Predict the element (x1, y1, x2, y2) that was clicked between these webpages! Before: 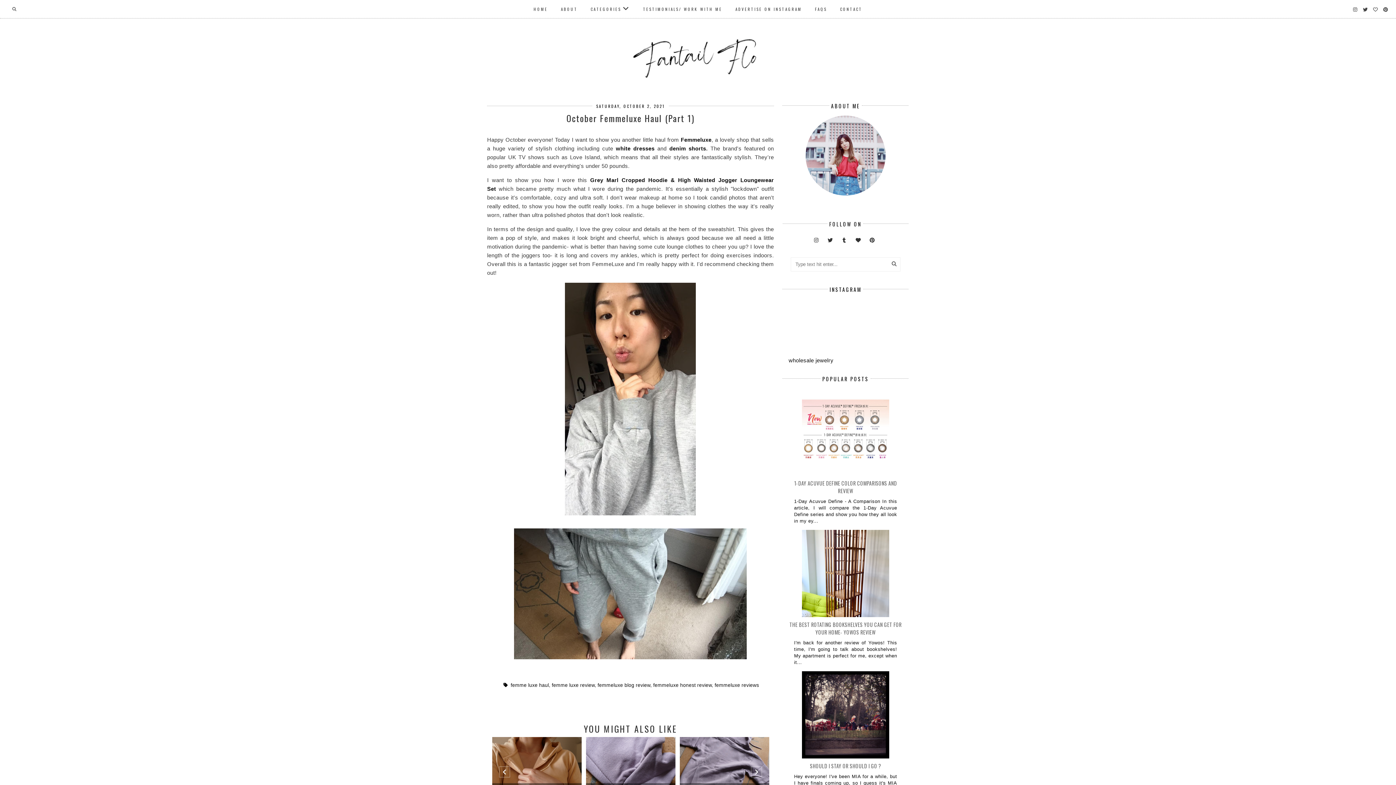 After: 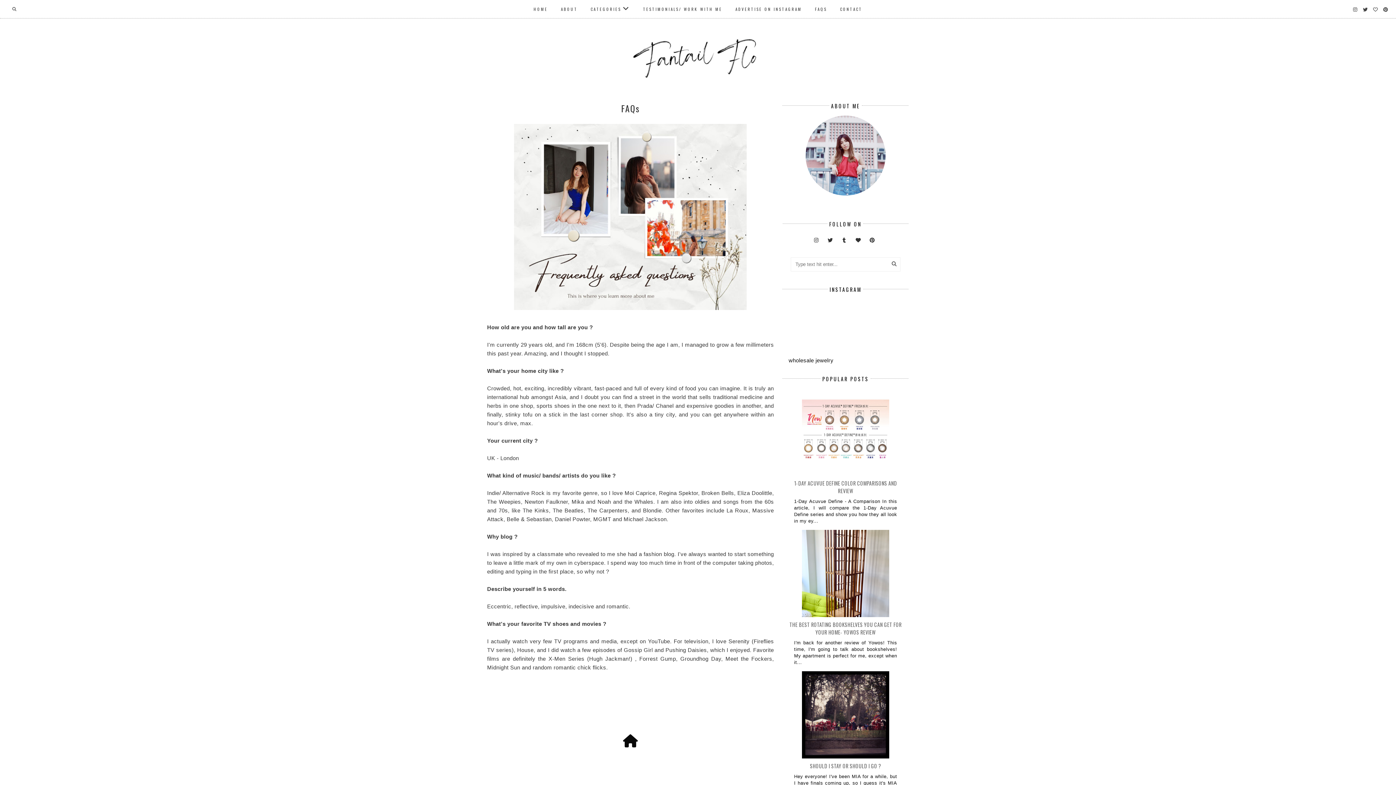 Action: label: FAQS bbox: (815, 6, 827, 12)